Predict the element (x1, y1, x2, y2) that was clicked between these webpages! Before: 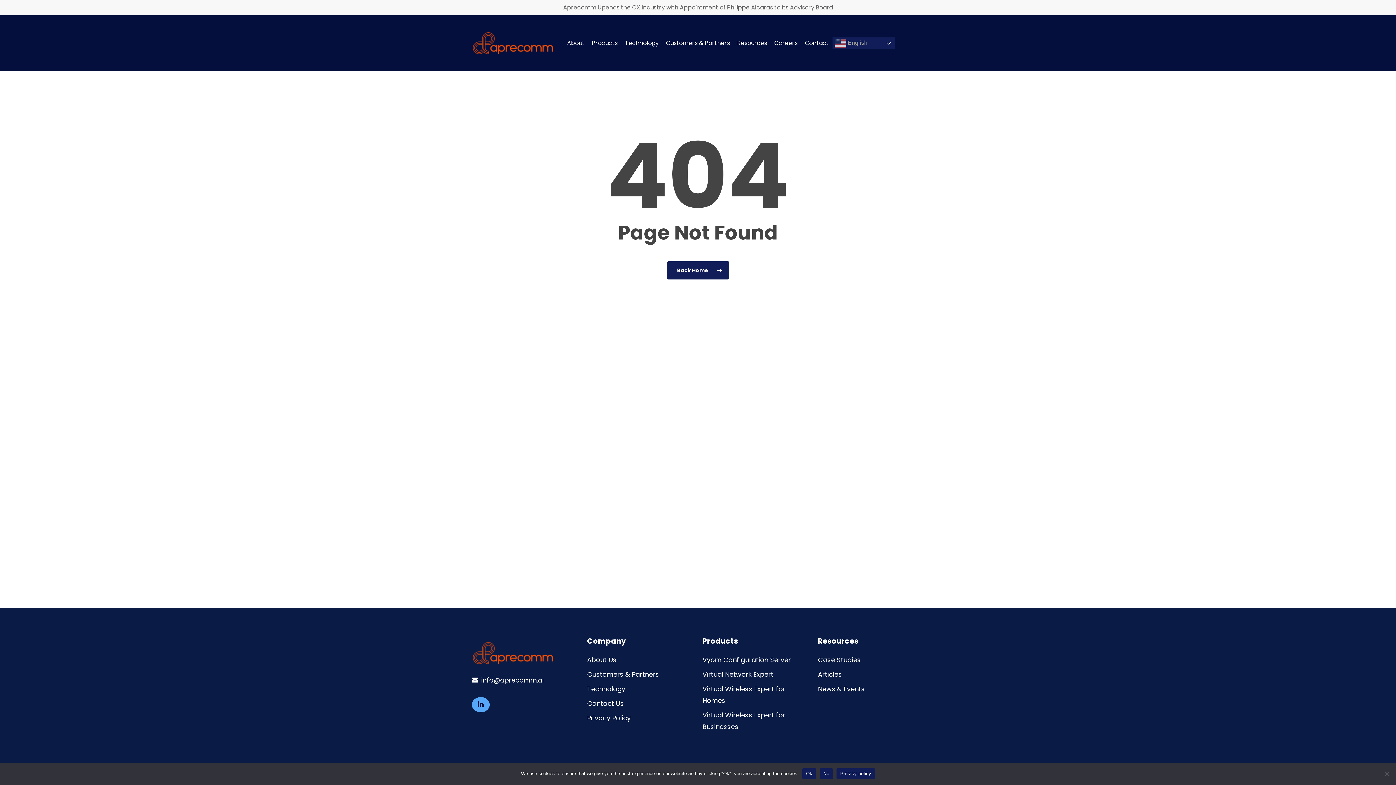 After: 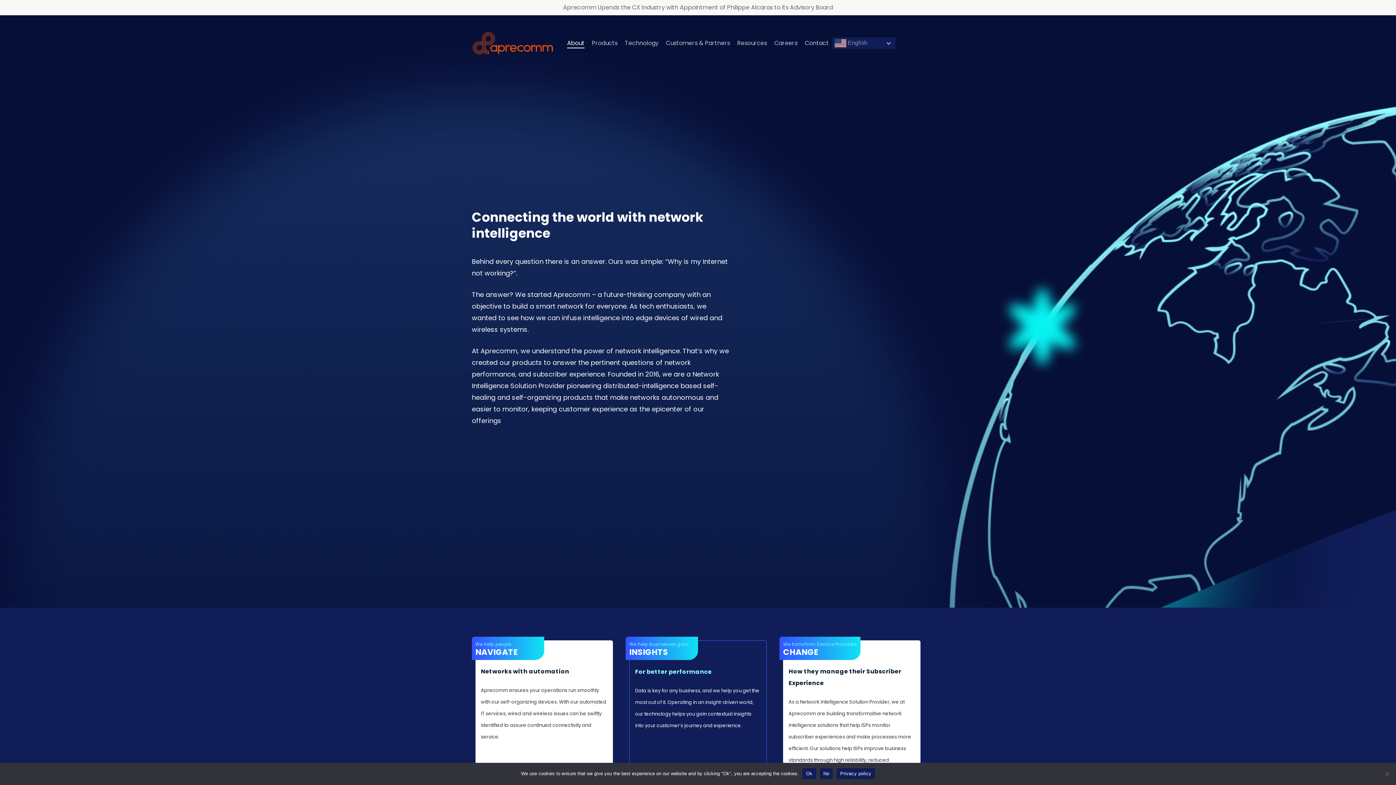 Action: bbox: (587, 654, 616, 666) label: About Us